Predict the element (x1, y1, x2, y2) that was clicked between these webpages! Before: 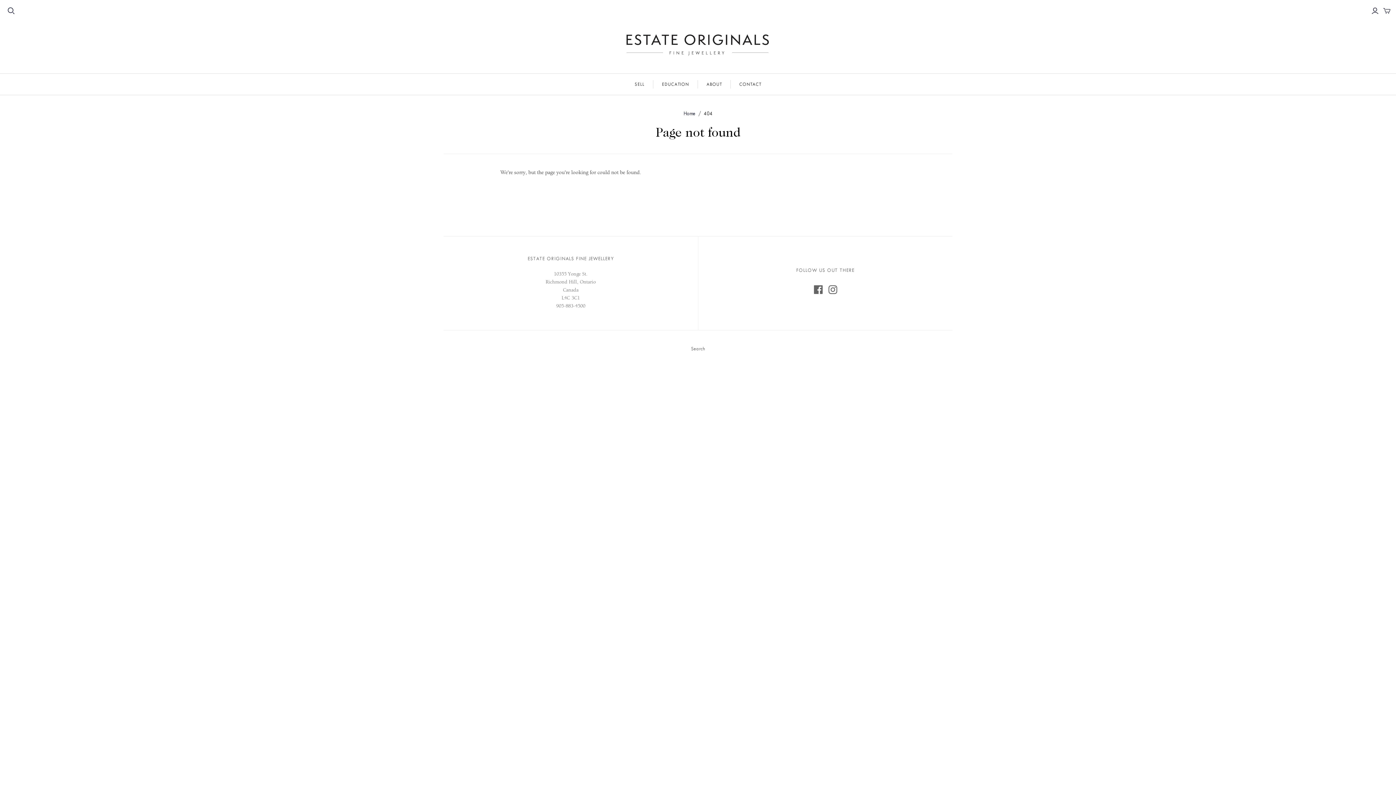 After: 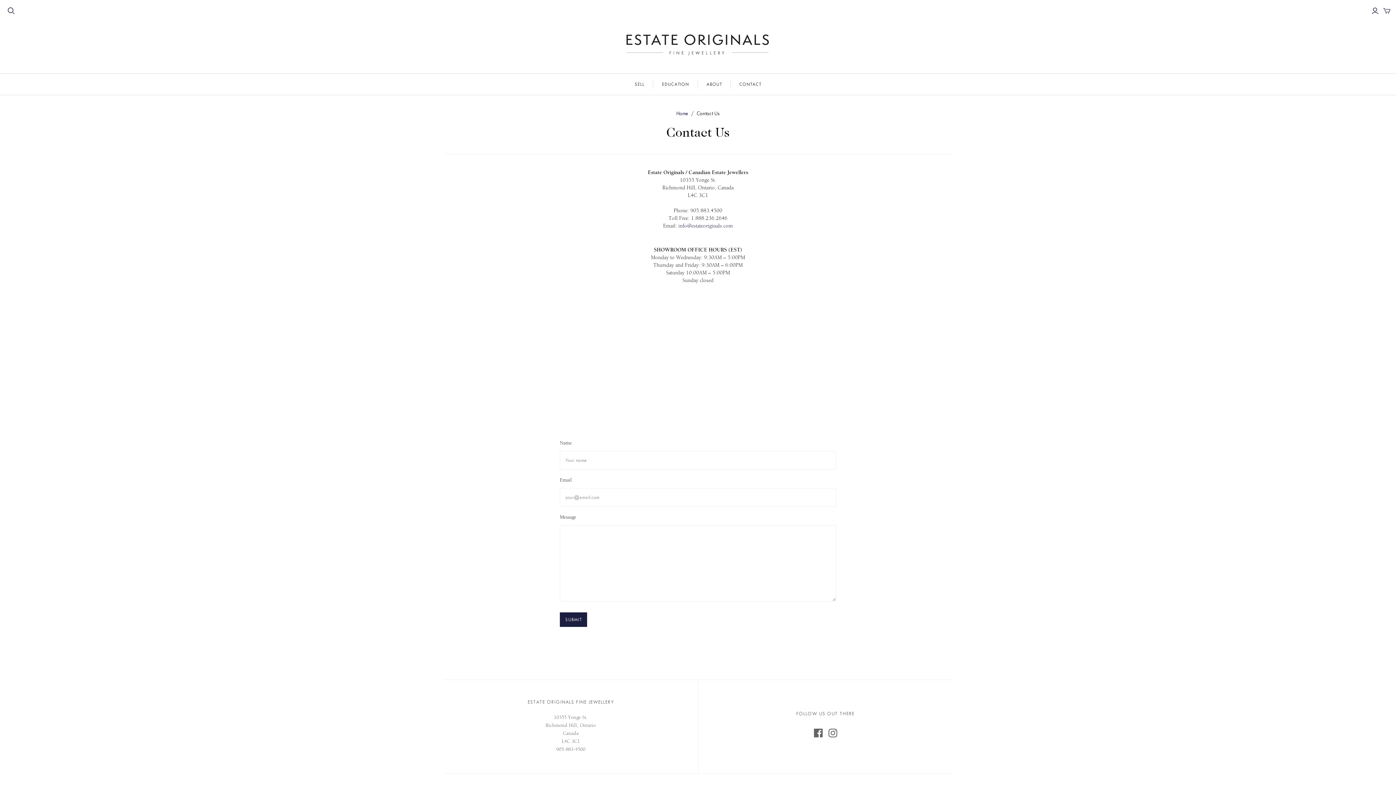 Action: bbox: (730, 73, 770, 94) label: CONTACT